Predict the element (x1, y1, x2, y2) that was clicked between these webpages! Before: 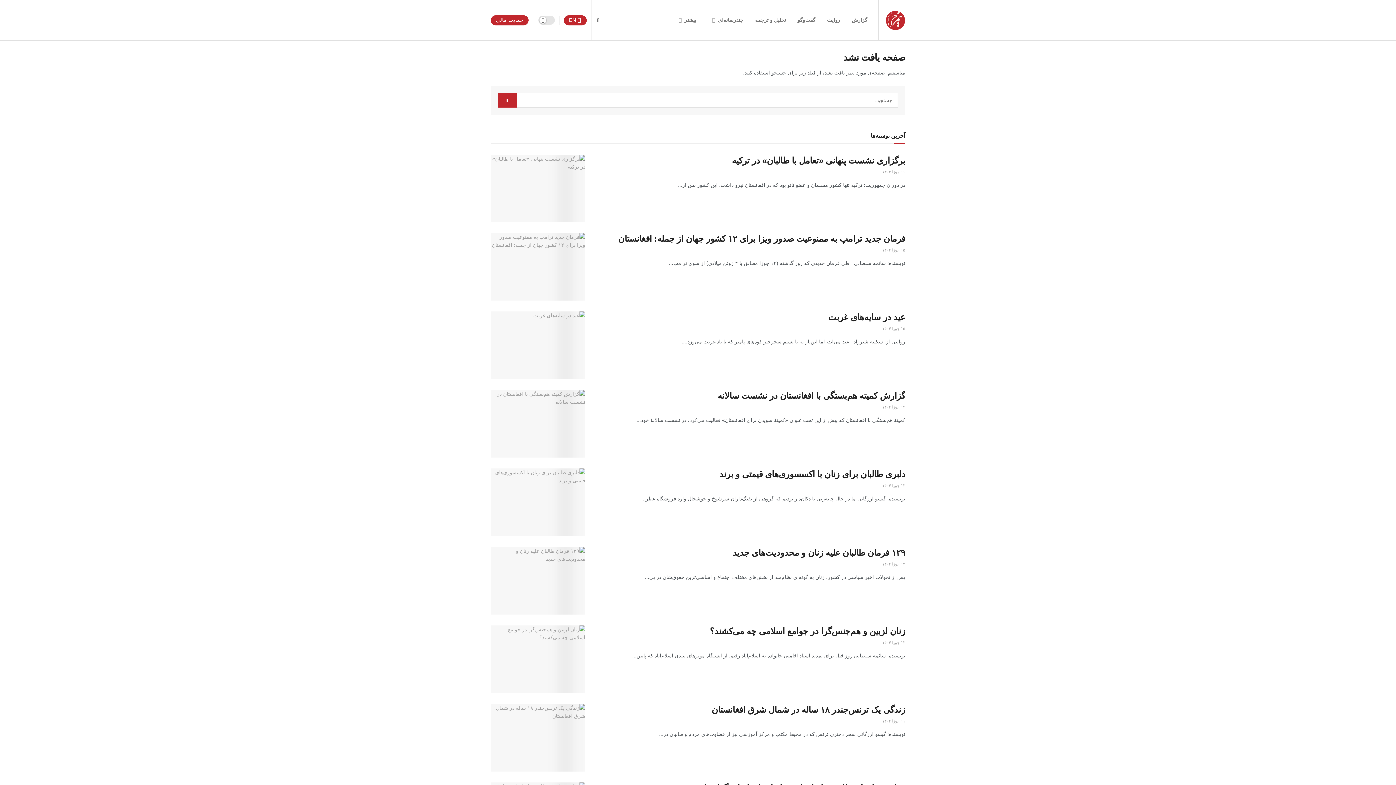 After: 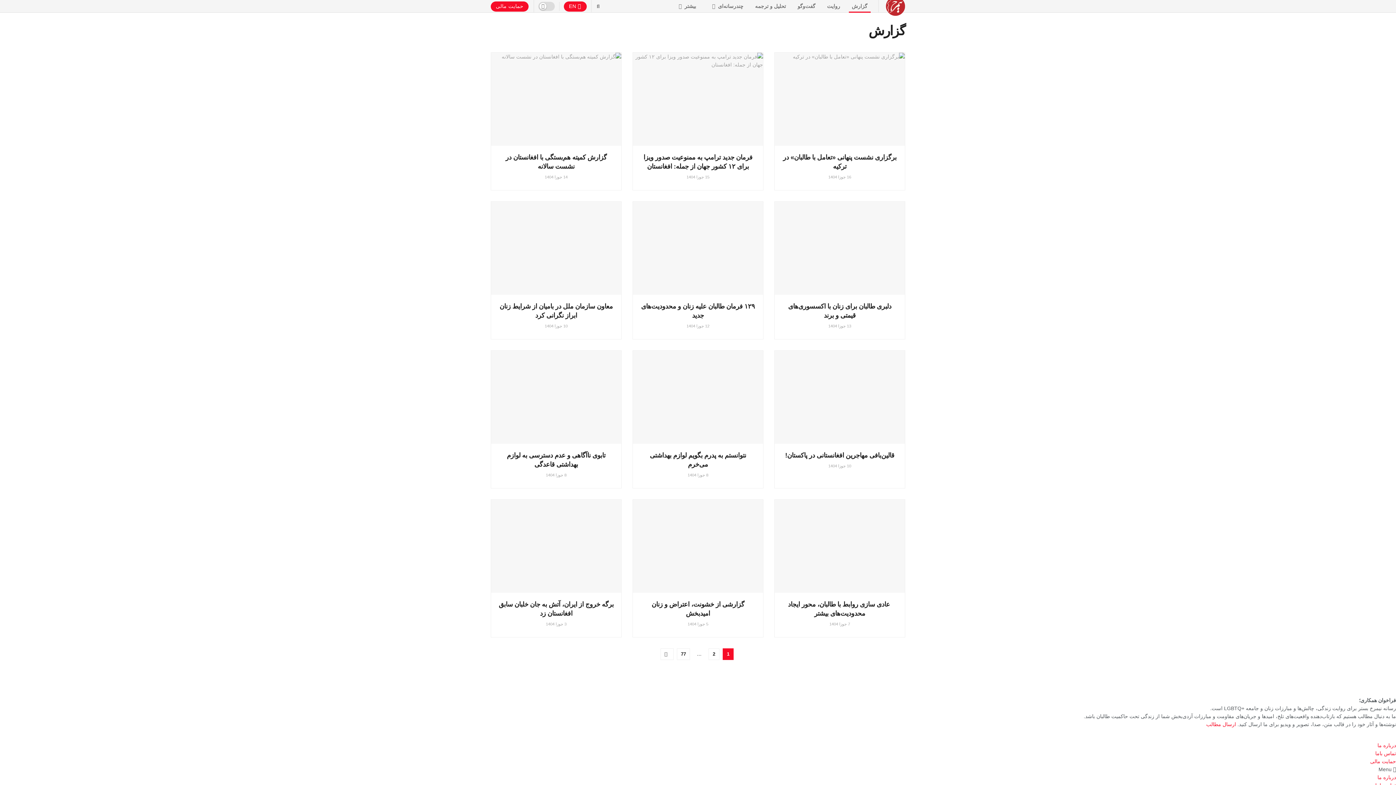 Action: label: گزارش bbox: (846, 0, 873, 40)